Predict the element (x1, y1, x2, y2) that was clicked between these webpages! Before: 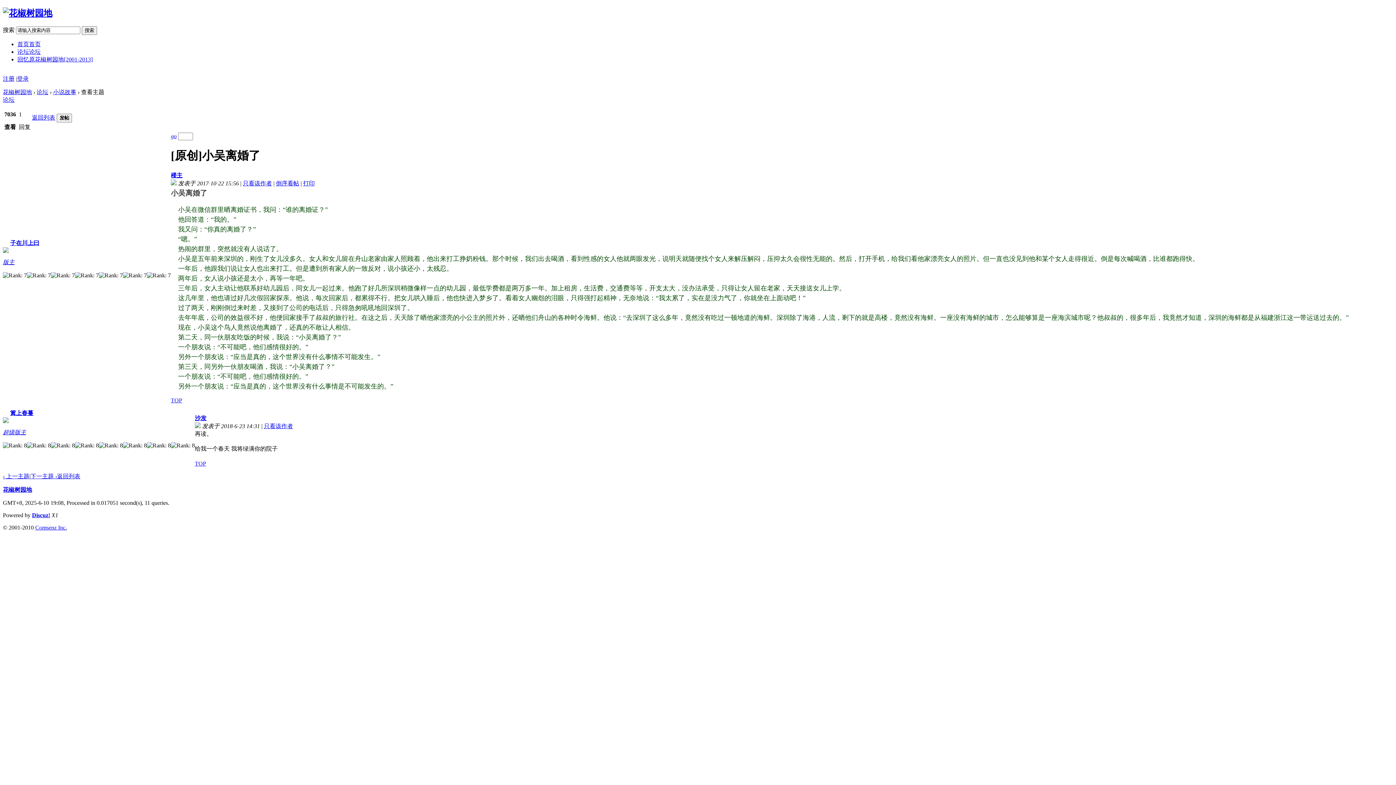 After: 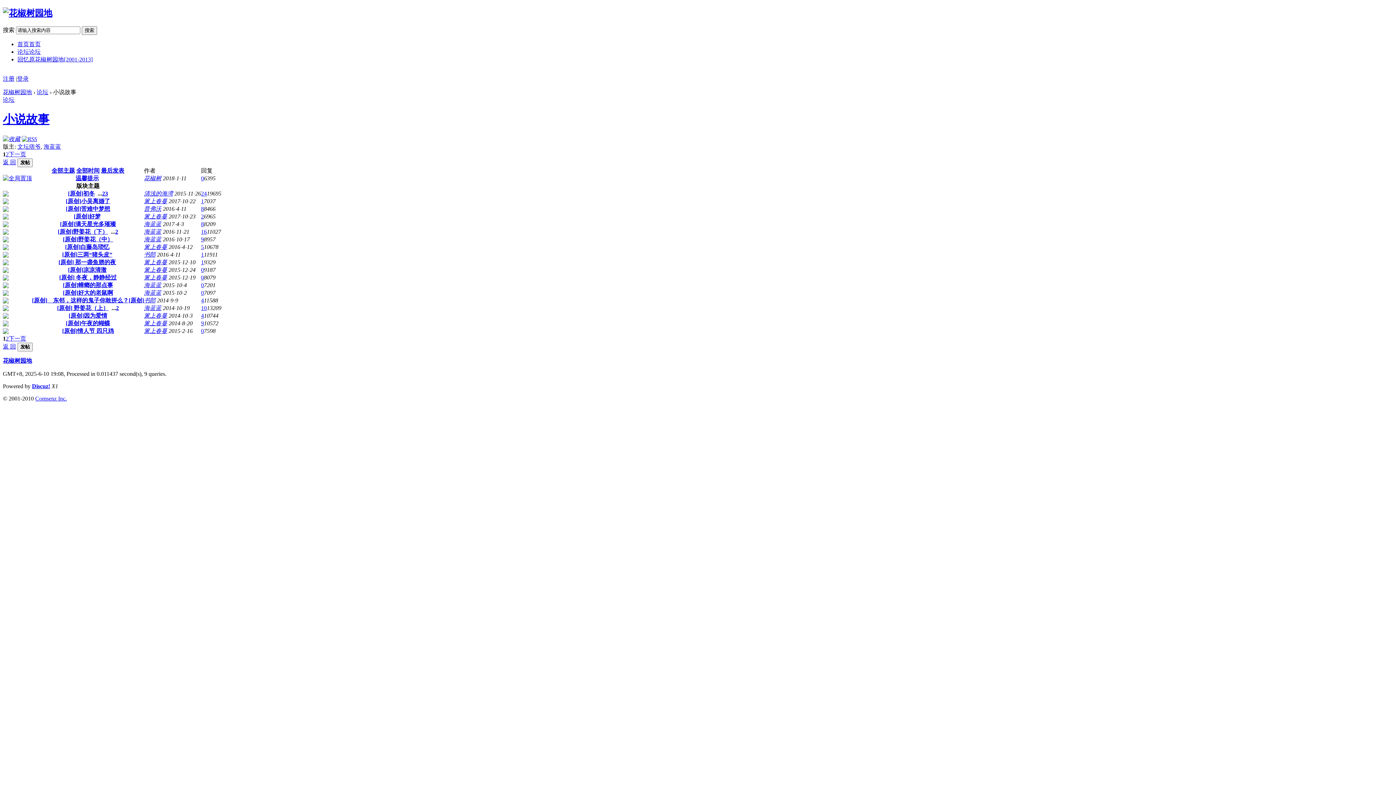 Action: bbox: (32, 114, 55, 120) label: 返回列表